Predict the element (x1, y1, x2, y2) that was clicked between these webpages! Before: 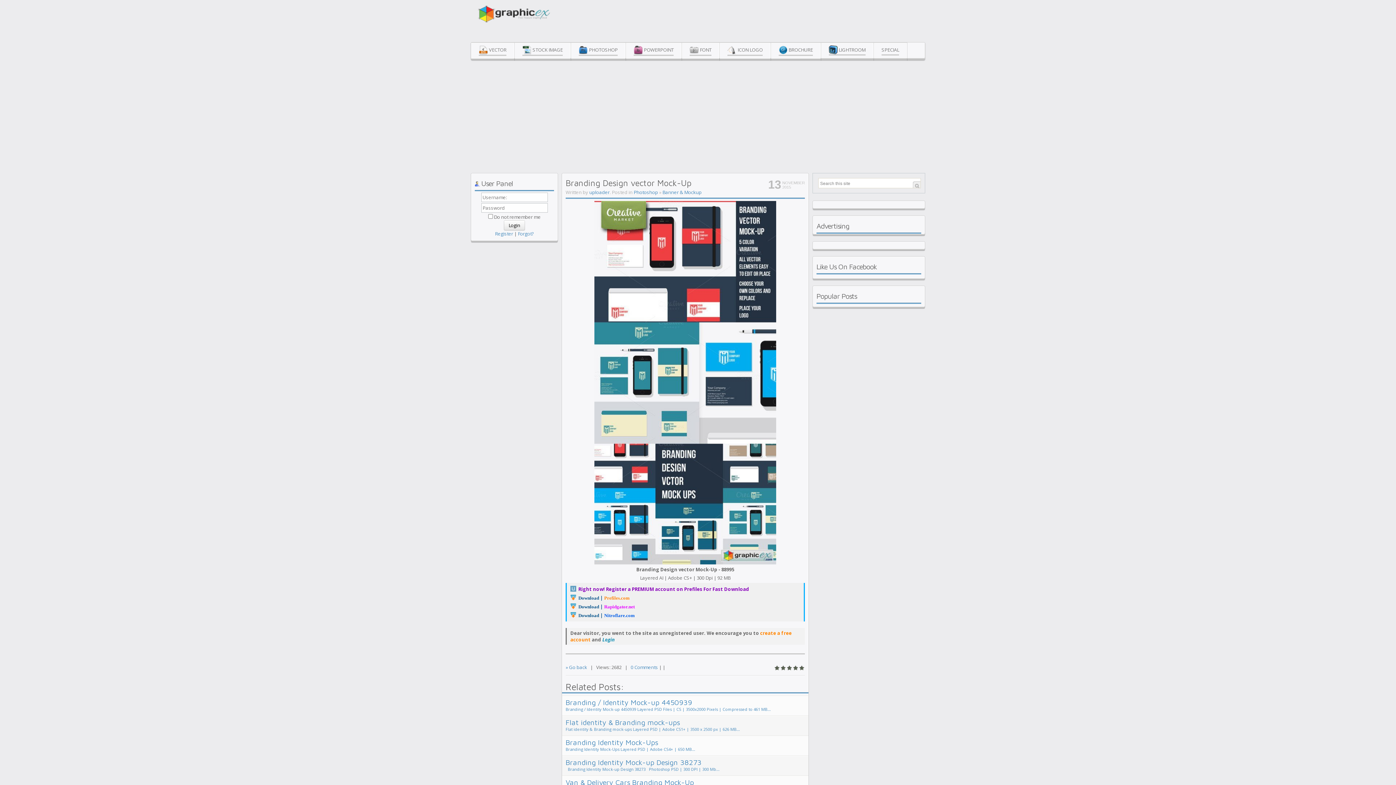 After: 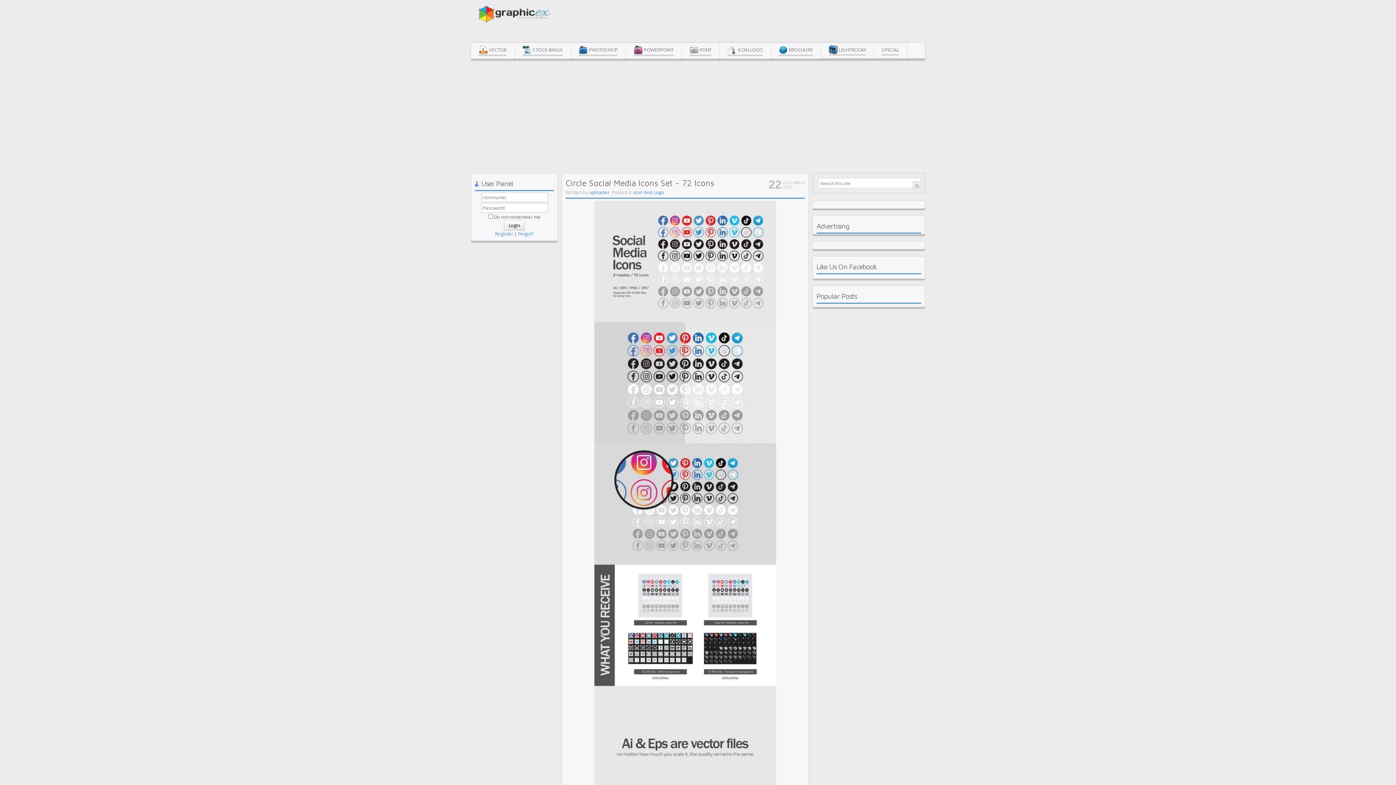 Action: bbox: (720, 42, 770, 58) label: ICON LOGO